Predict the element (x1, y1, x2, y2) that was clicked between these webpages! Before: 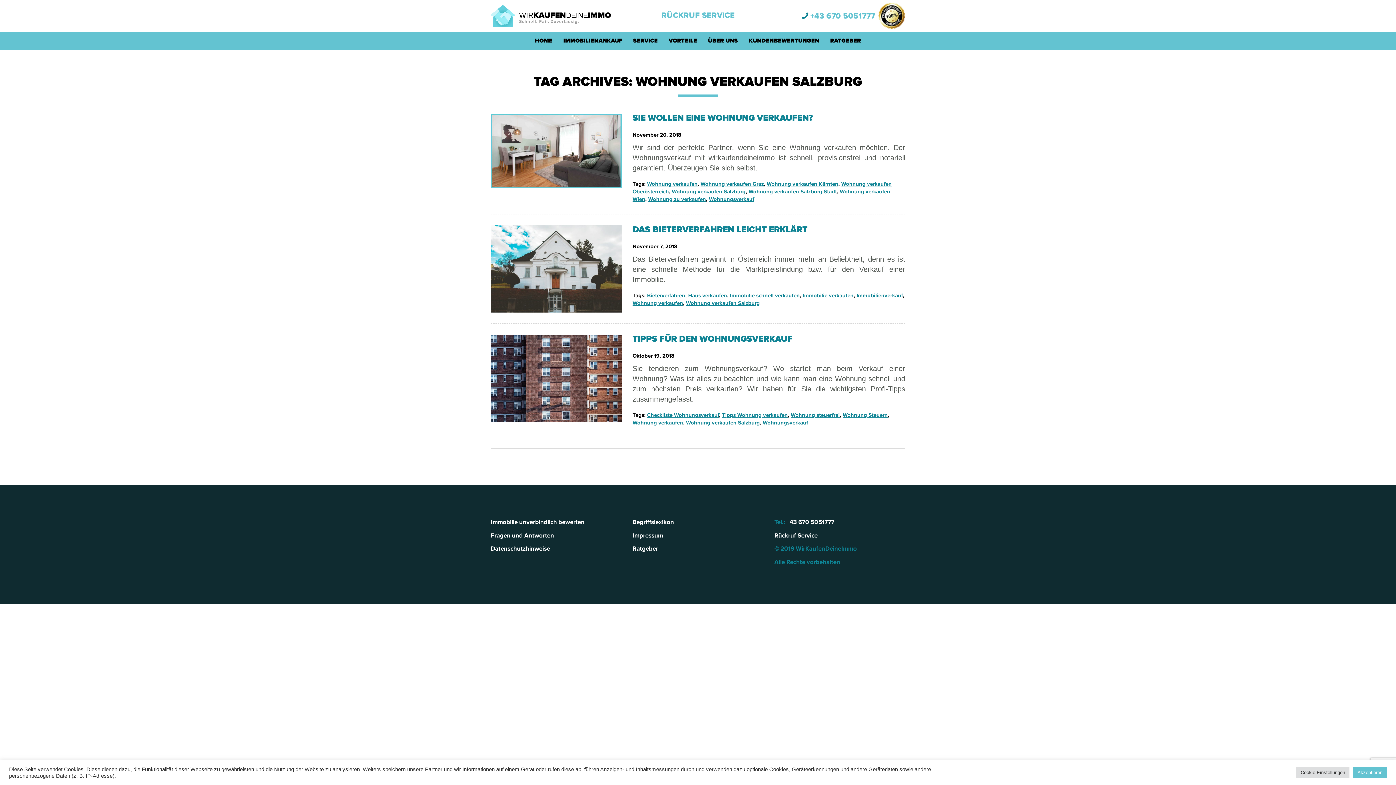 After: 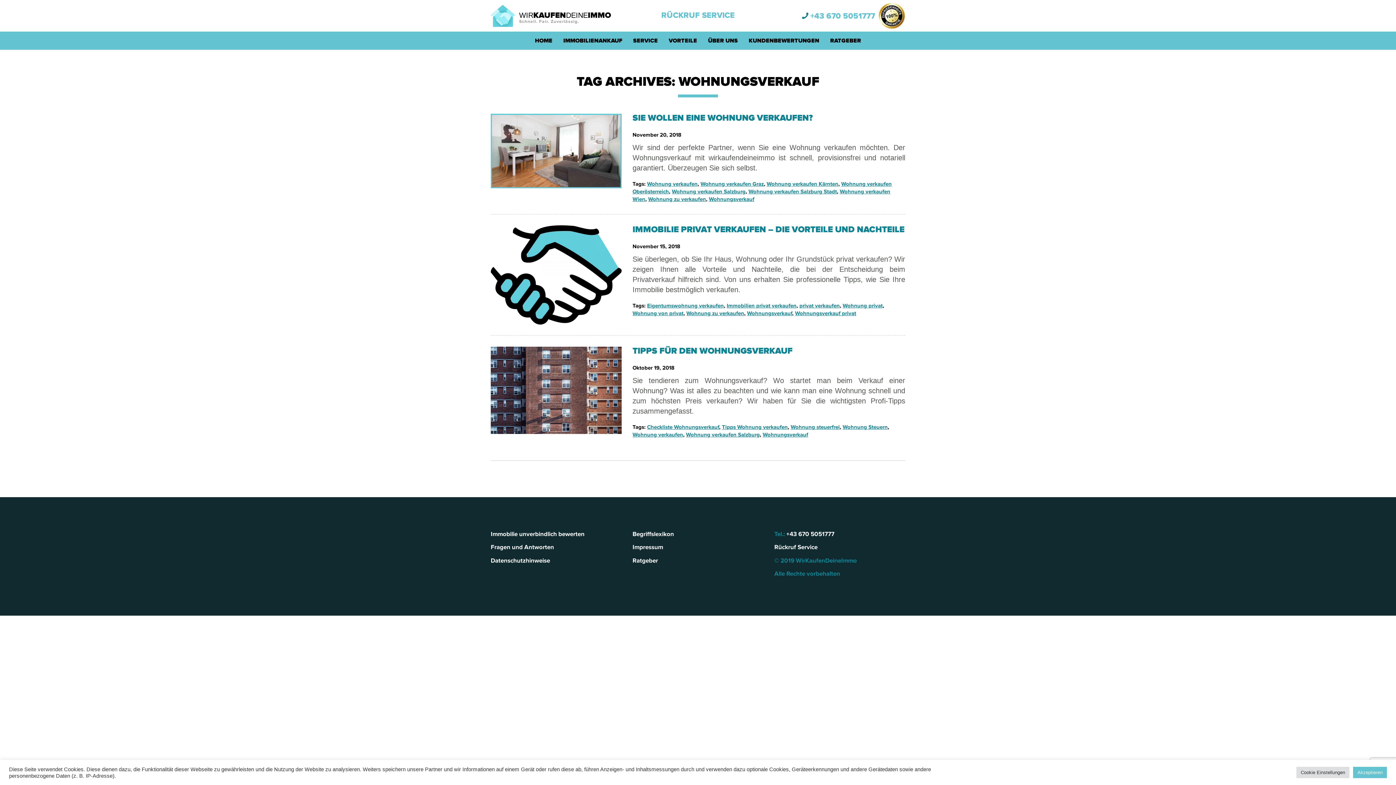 Action: label: Wohnungsverkauf bbox: (709, 196, 754, 202)